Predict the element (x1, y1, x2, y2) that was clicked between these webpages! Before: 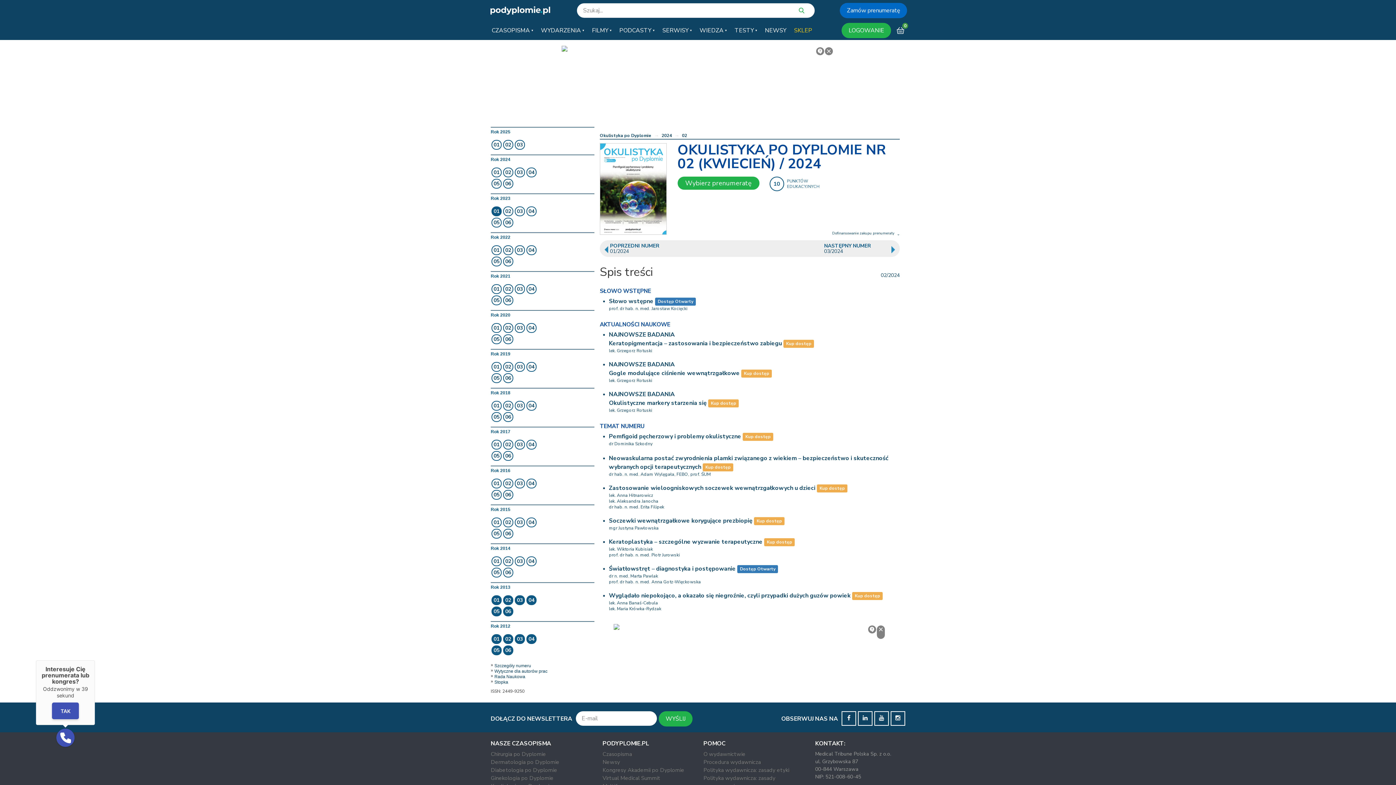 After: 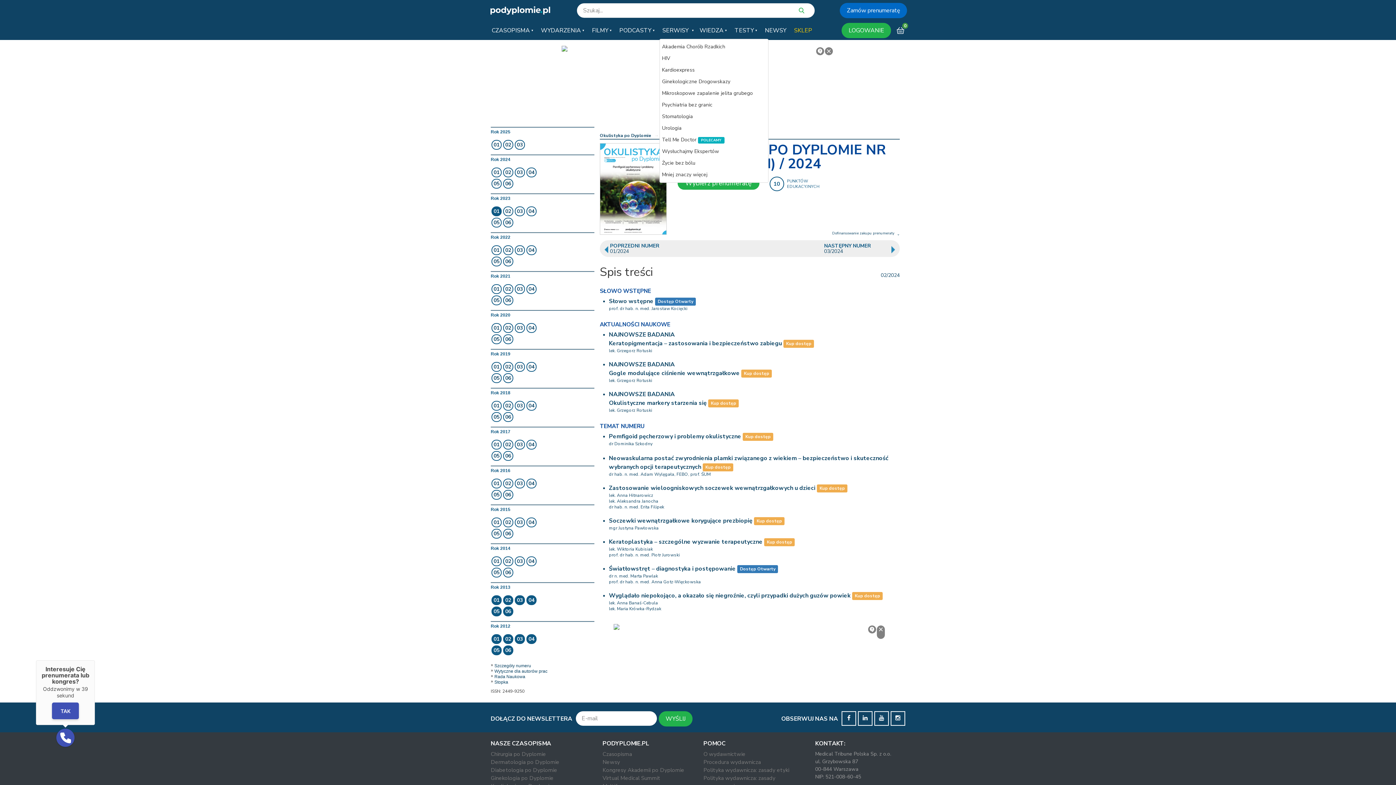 Action: bbox: (659, 21, 694, 39) label: SERWISY